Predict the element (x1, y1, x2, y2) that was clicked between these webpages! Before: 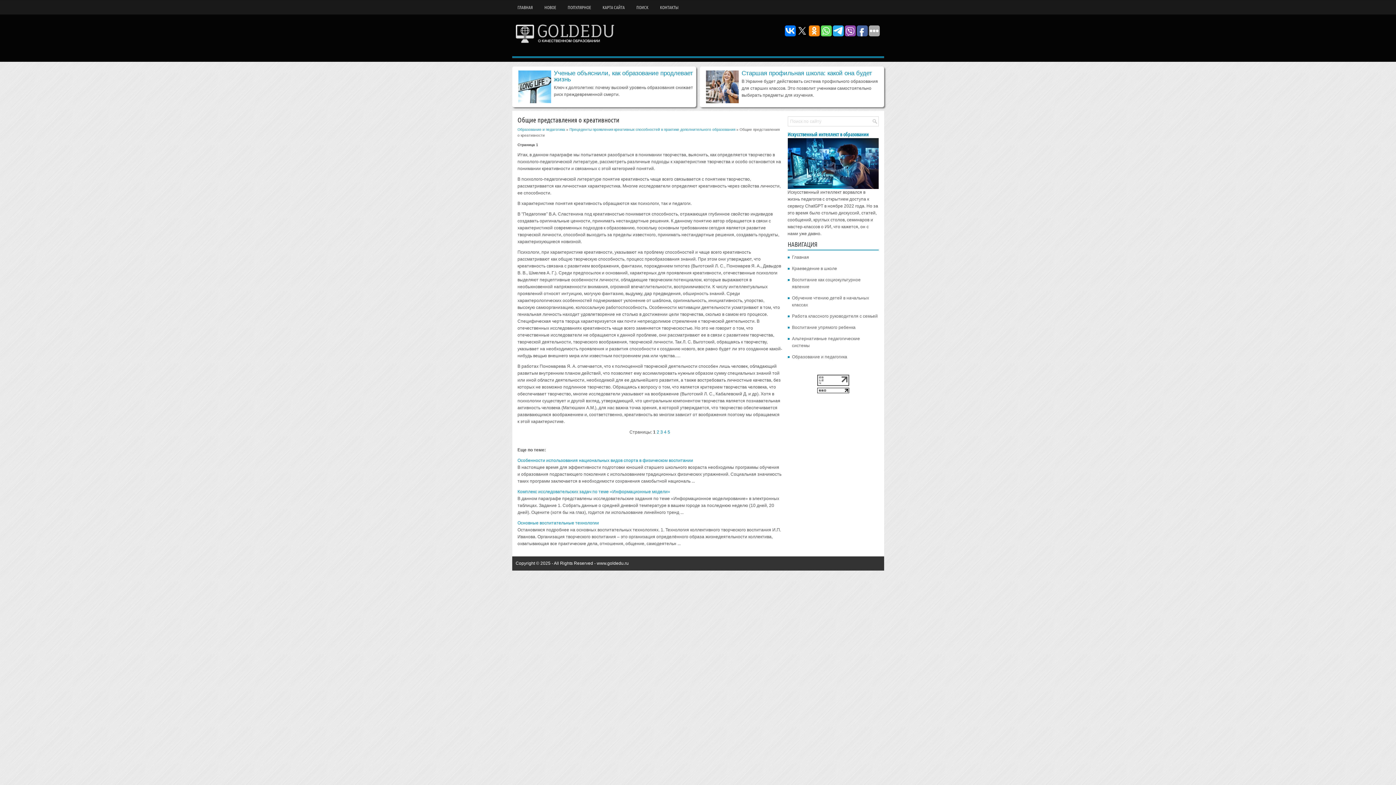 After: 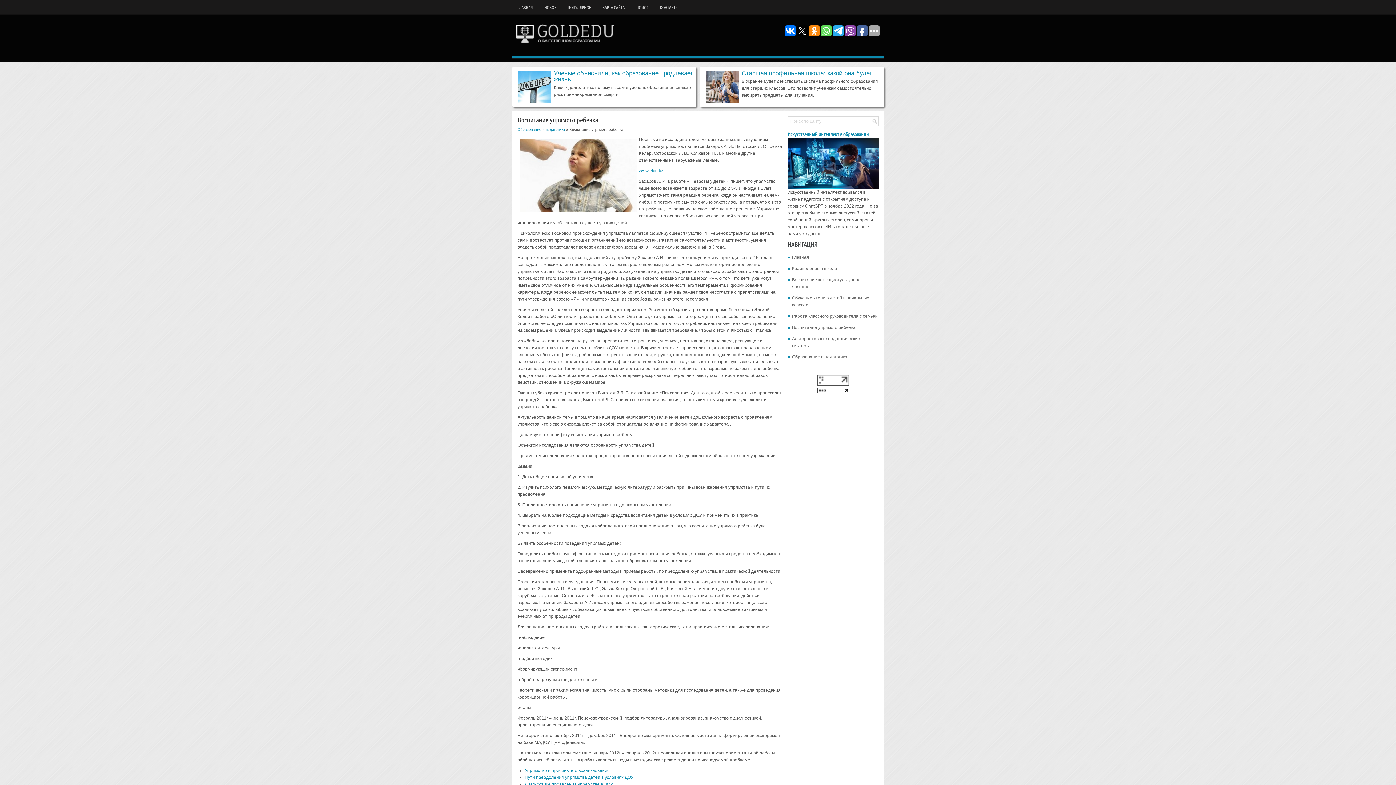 Action: bbox: (792, 324, 878, 331) label: Воспитание упрямого ребенка